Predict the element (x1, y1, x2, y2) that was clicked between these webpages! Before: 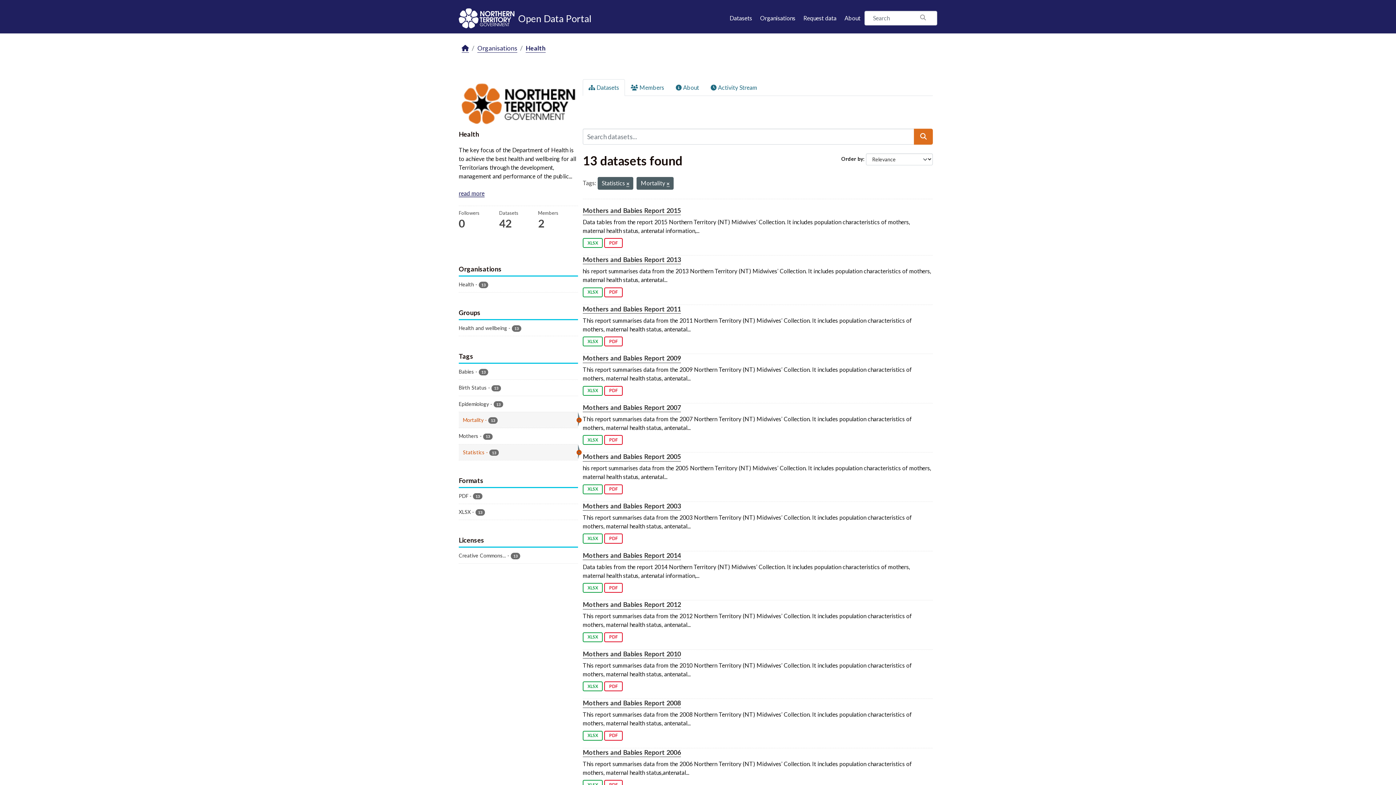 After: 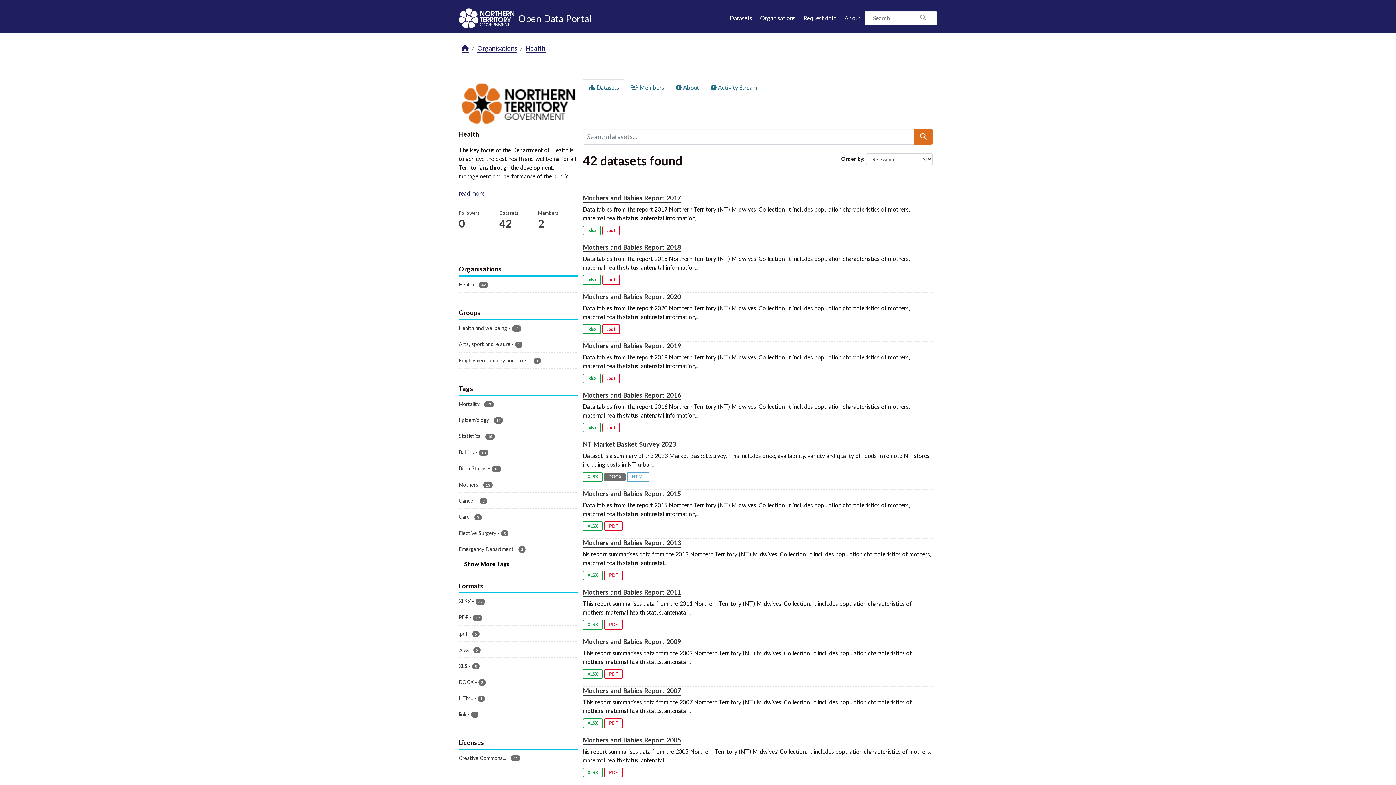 Action: bbox: (582, 79, 625, 95) label:  Datasets